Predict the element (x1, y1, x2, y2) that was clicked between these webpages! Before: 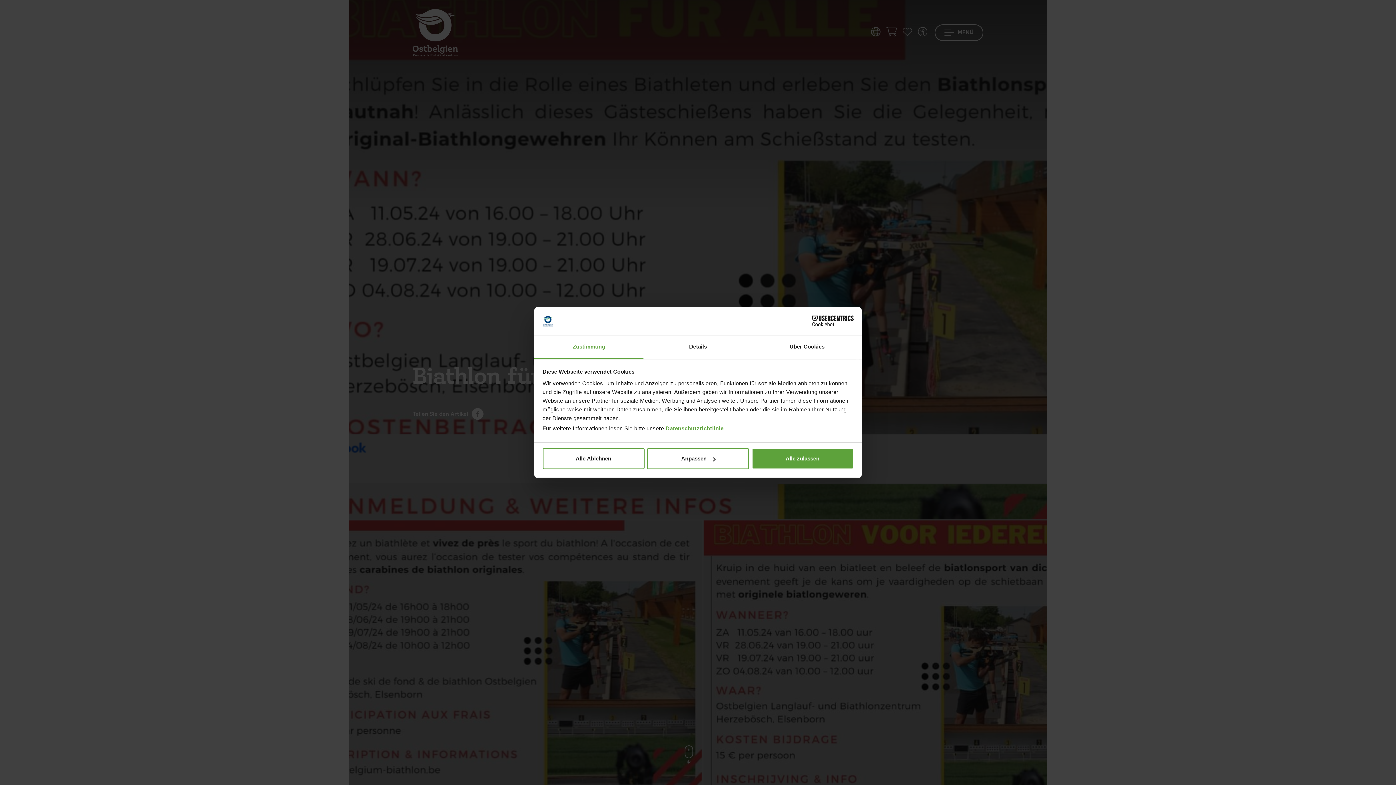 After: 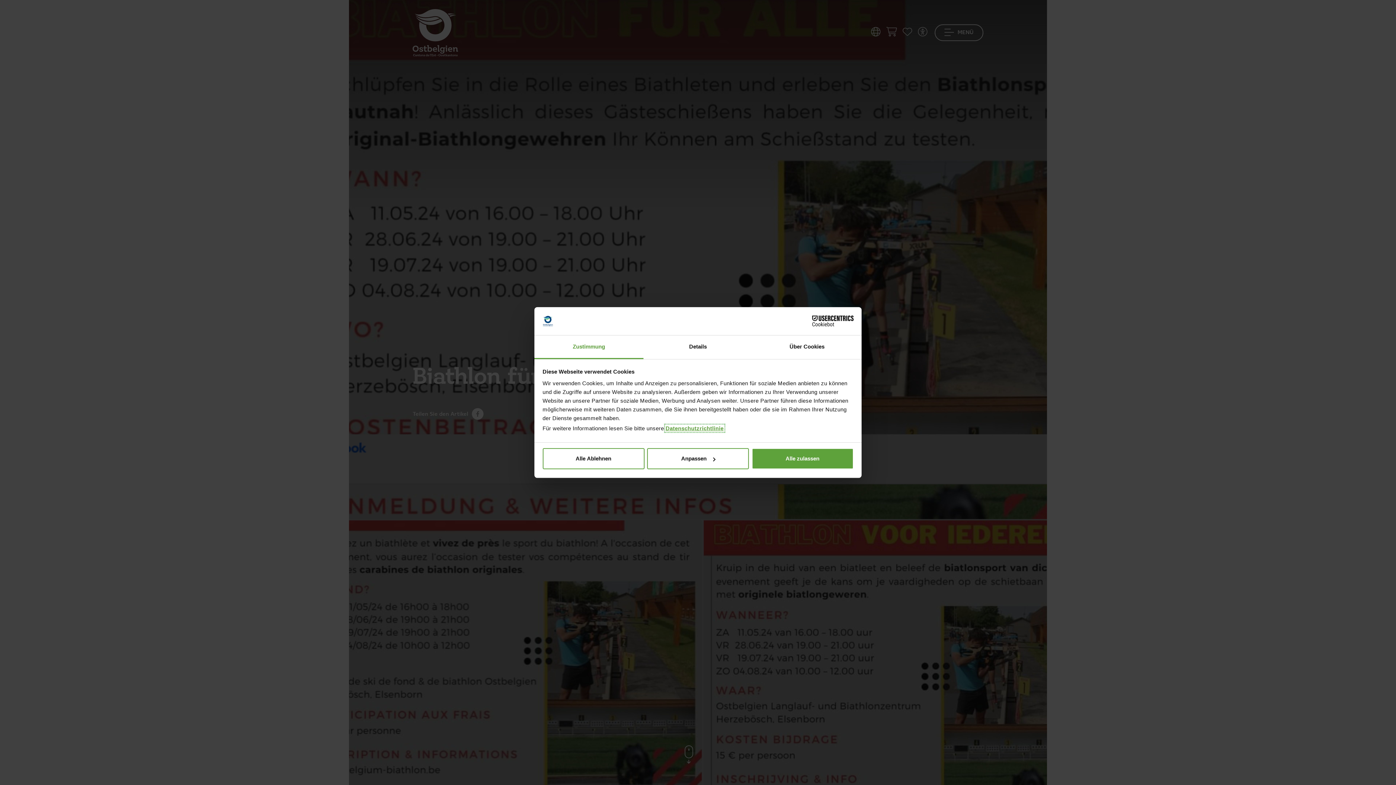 Action: label: Datenschutzrichtlinie bbox: (665, 425, 723, 431)